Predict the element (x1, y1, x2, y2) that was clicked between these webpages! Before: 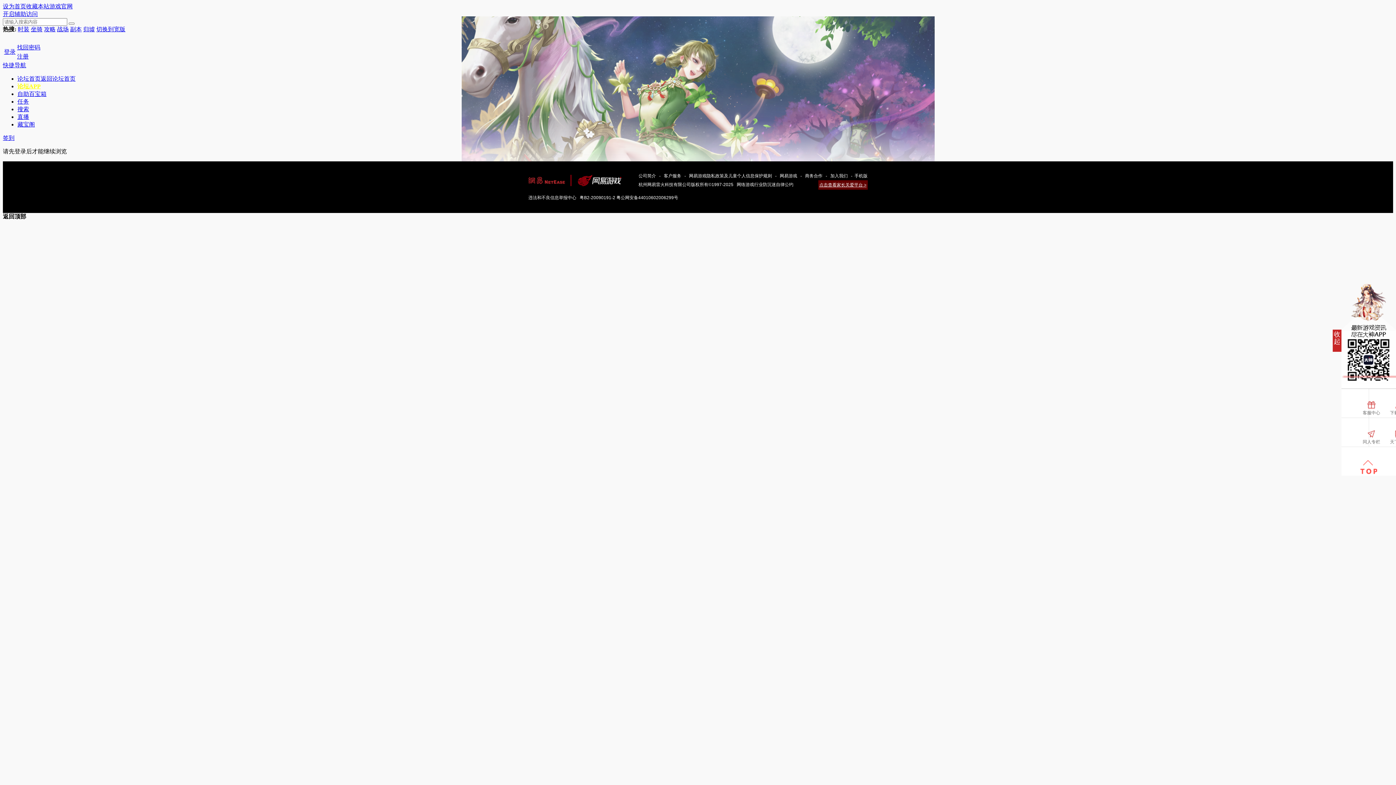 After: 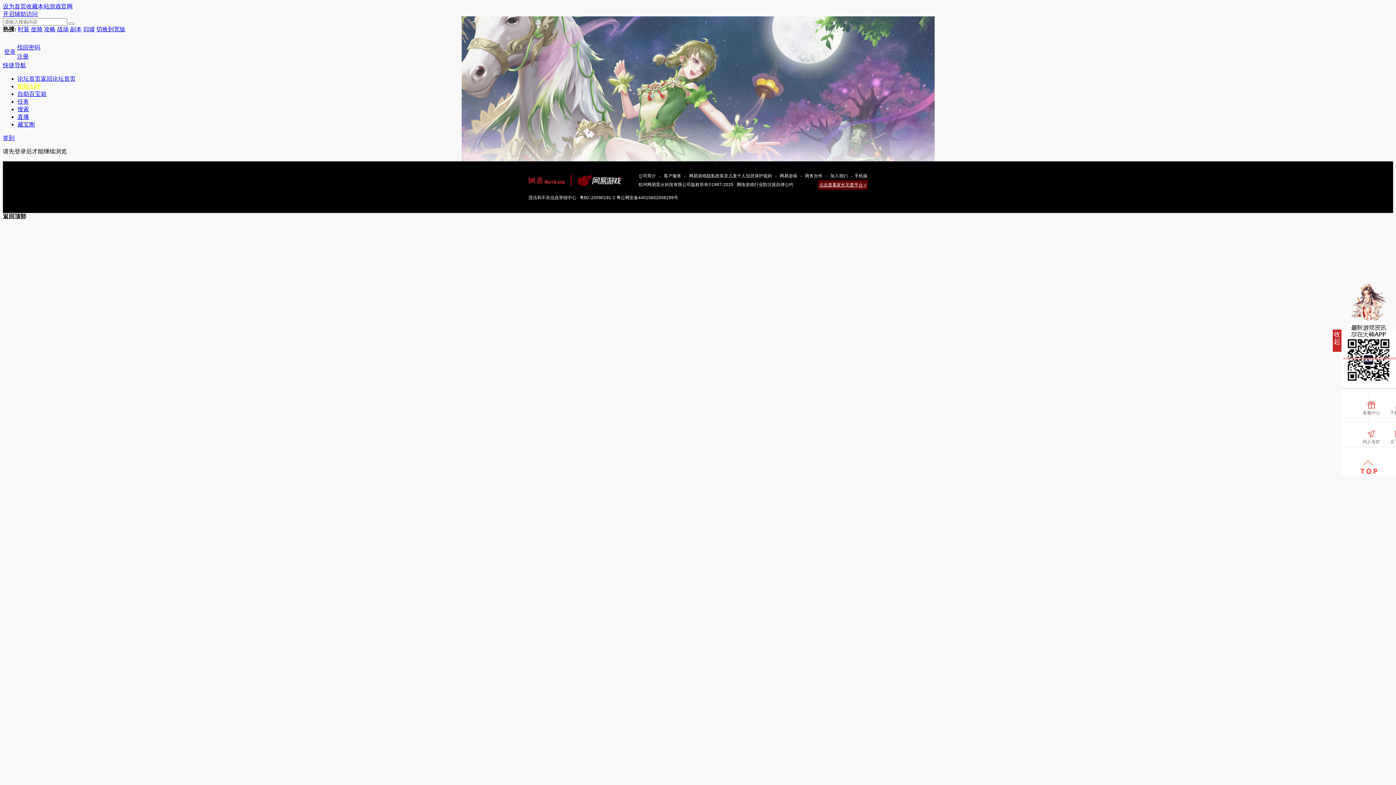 Action: label: 找回密码 bbox: (17, 44, 40, 50)